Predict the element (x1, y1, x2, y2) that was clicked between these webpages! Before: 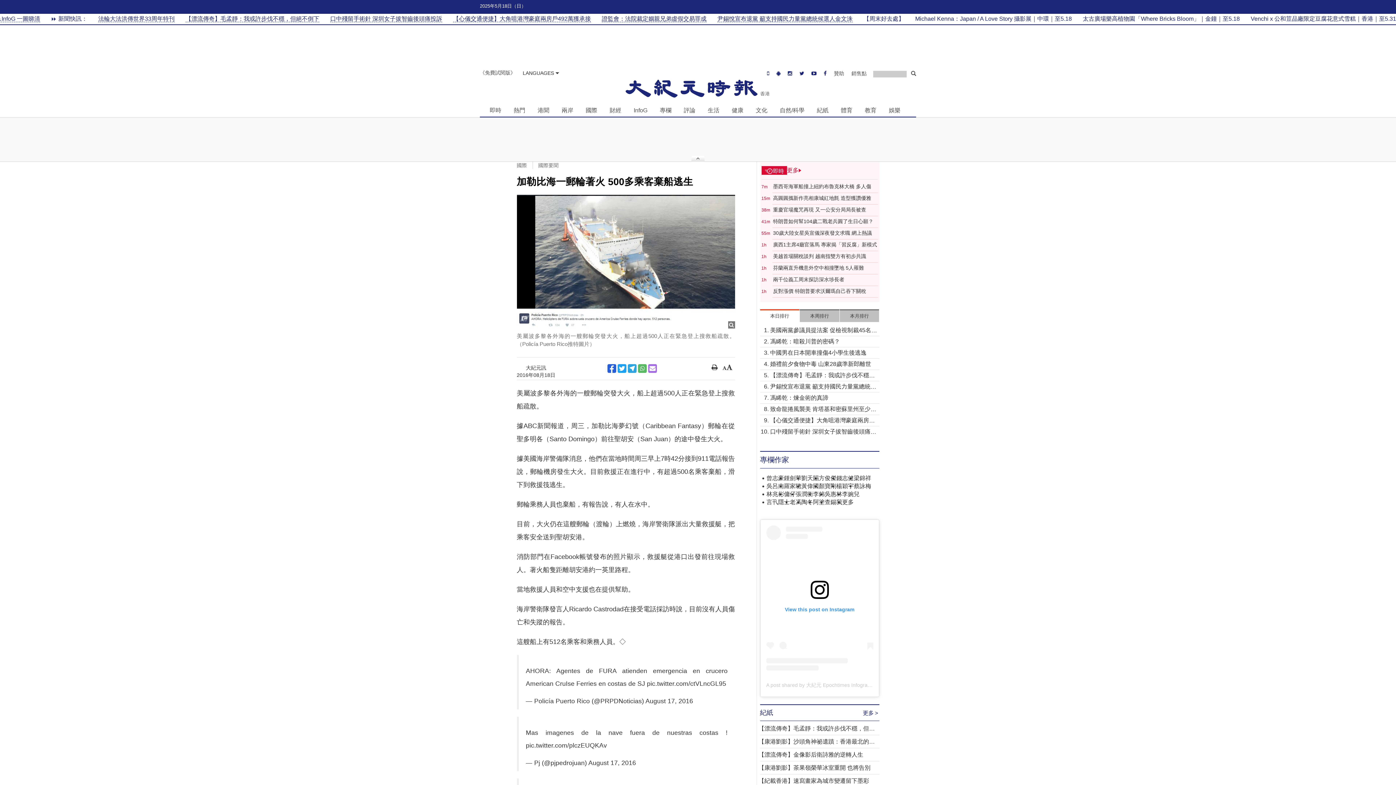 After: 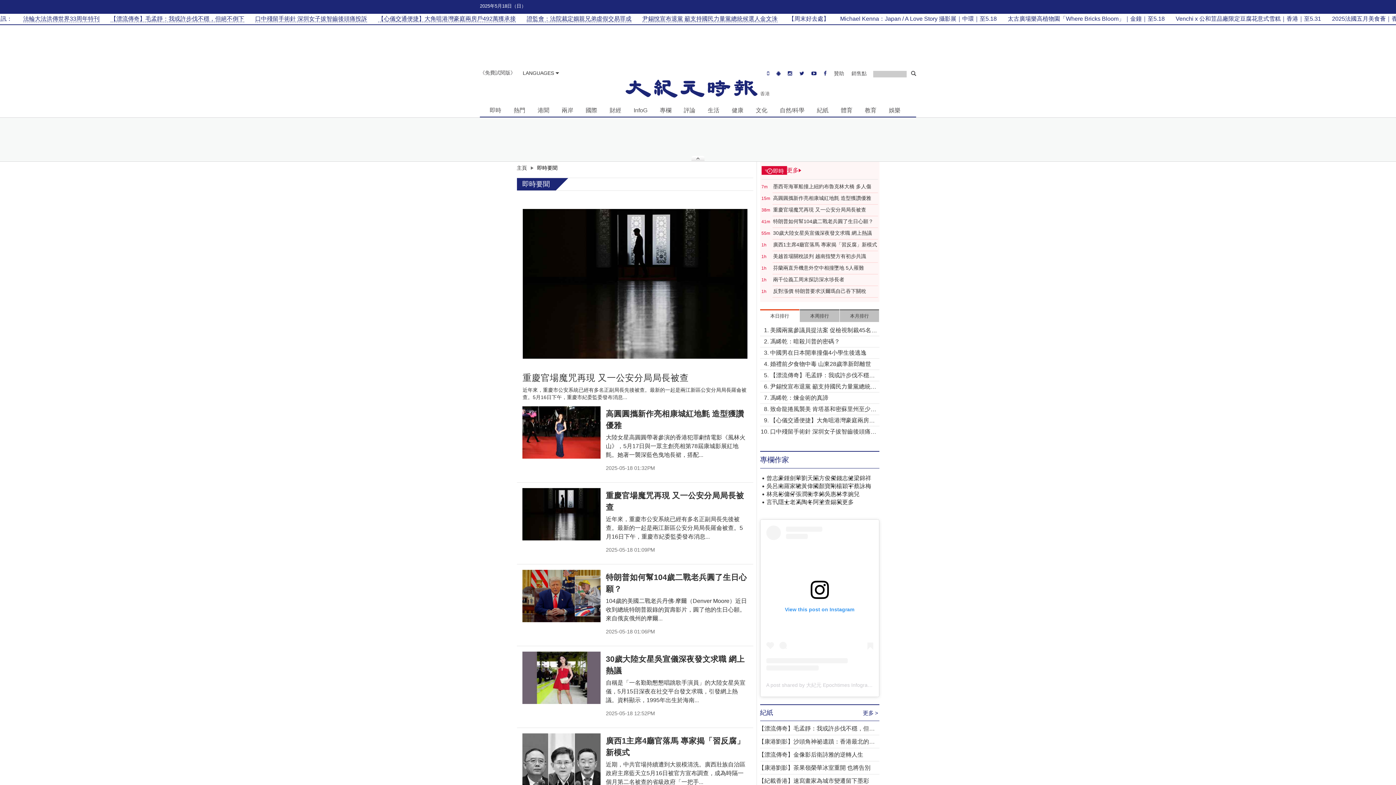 Action: label: 即時 bbox: (486, 104, 504, 115)